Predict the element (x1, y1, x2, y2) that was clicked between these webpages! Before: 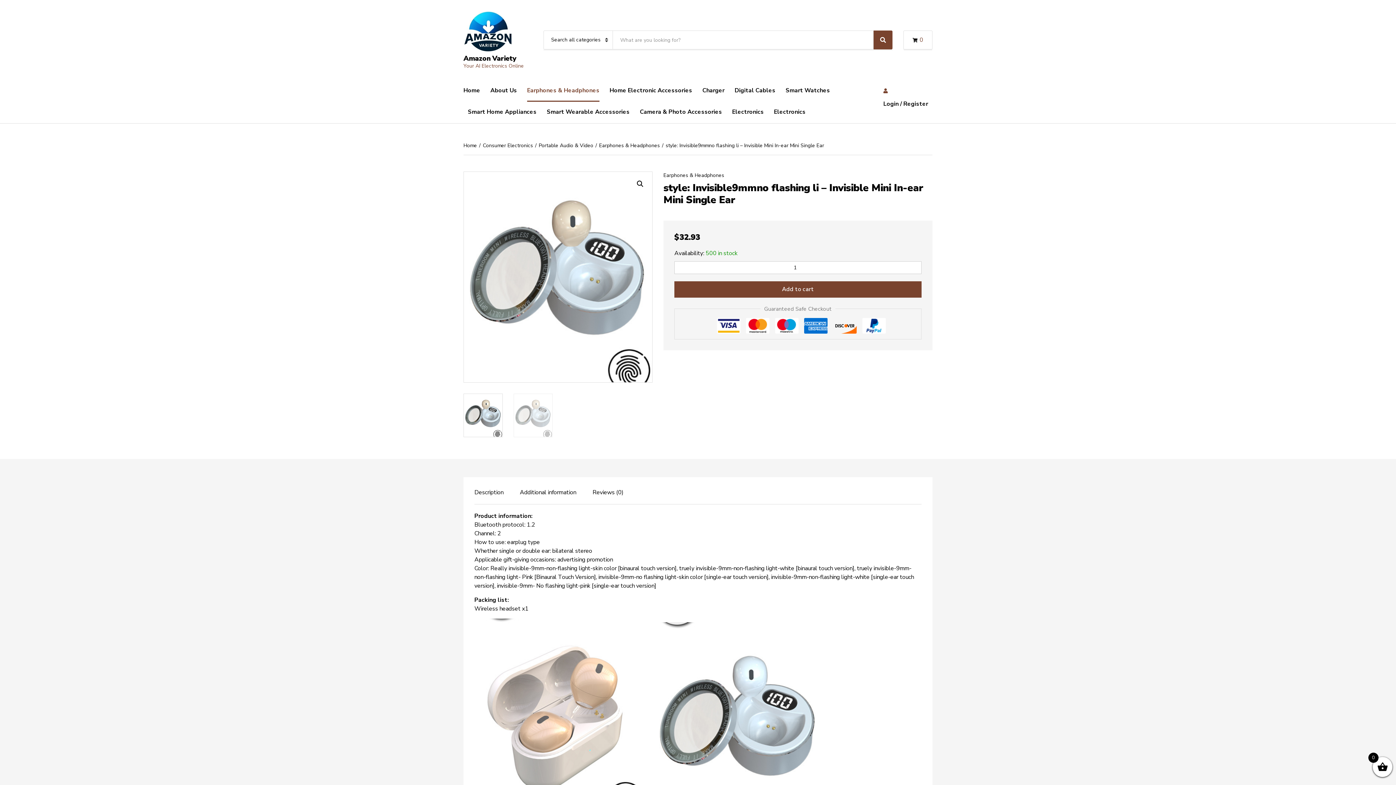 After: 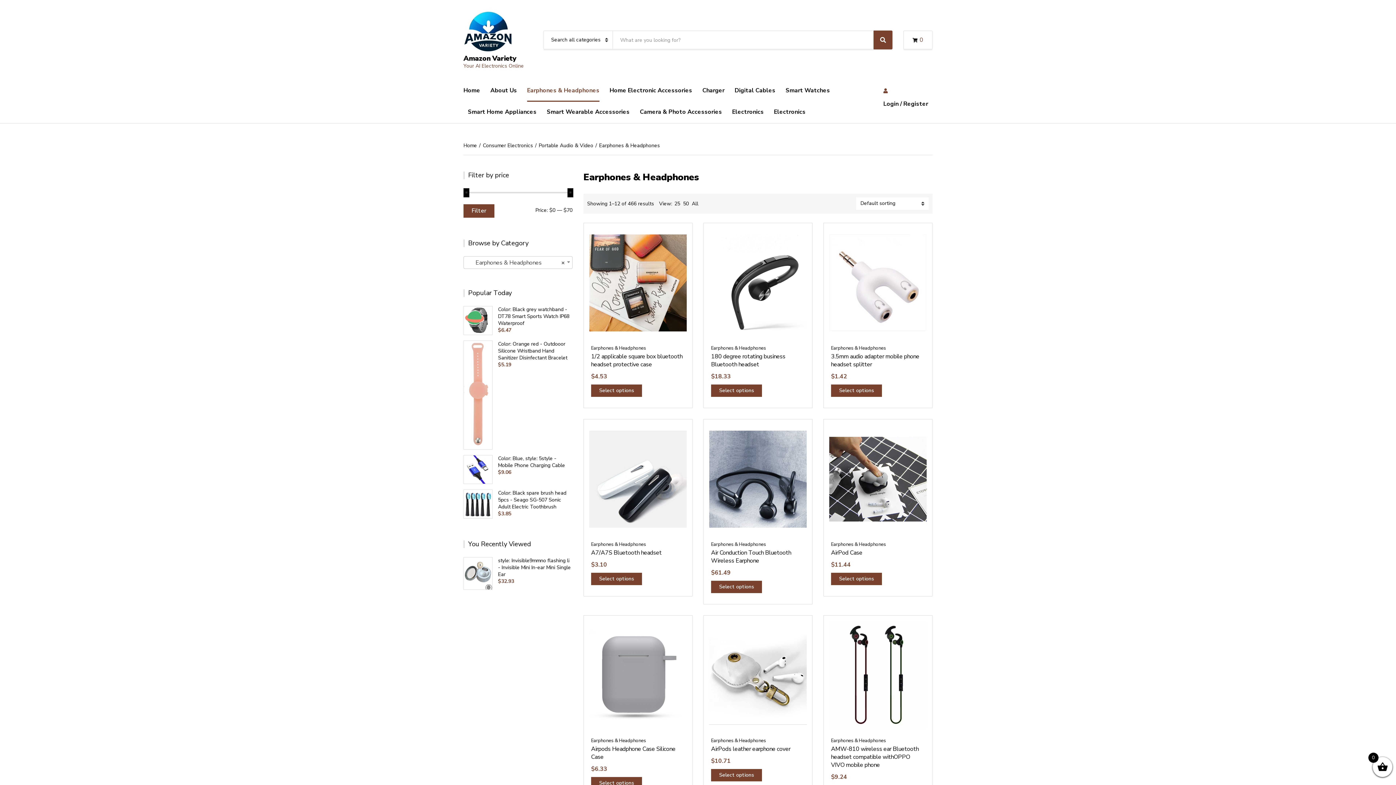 Action: bbox: (527, 80, 599, 101) label: Earphones & Headphones